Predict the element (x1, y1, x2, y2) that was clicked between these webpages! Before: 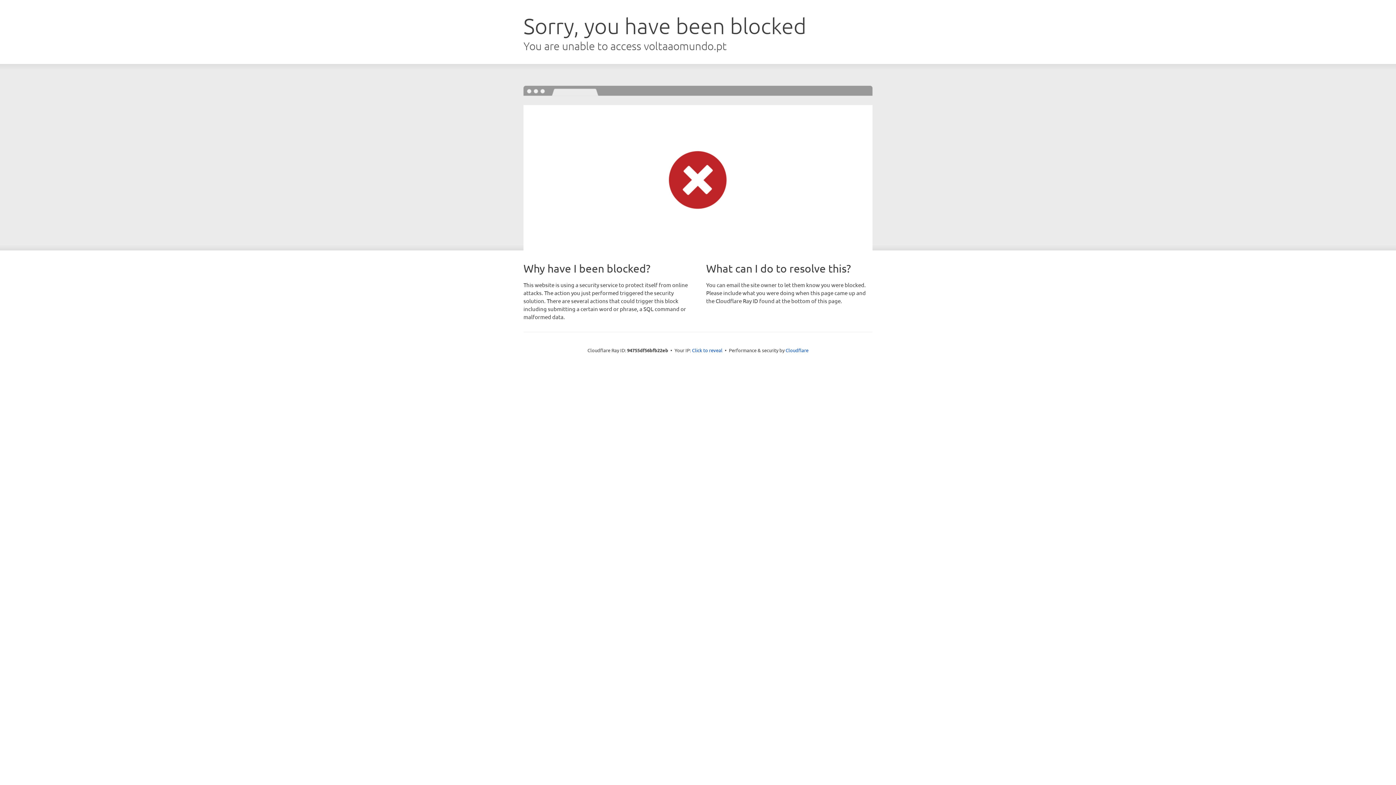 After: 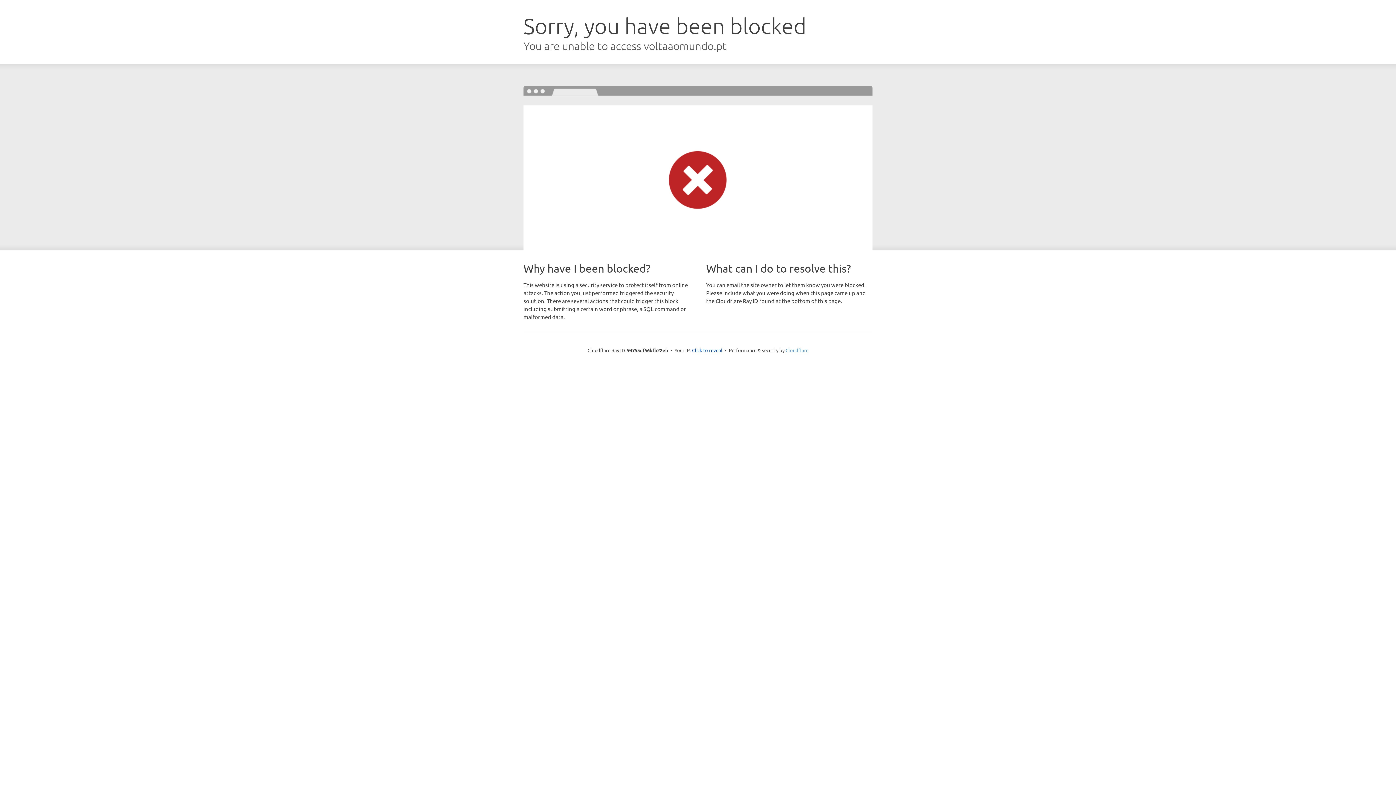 Action: bbox: (785, 347, 808, 353) label: Cloudflare